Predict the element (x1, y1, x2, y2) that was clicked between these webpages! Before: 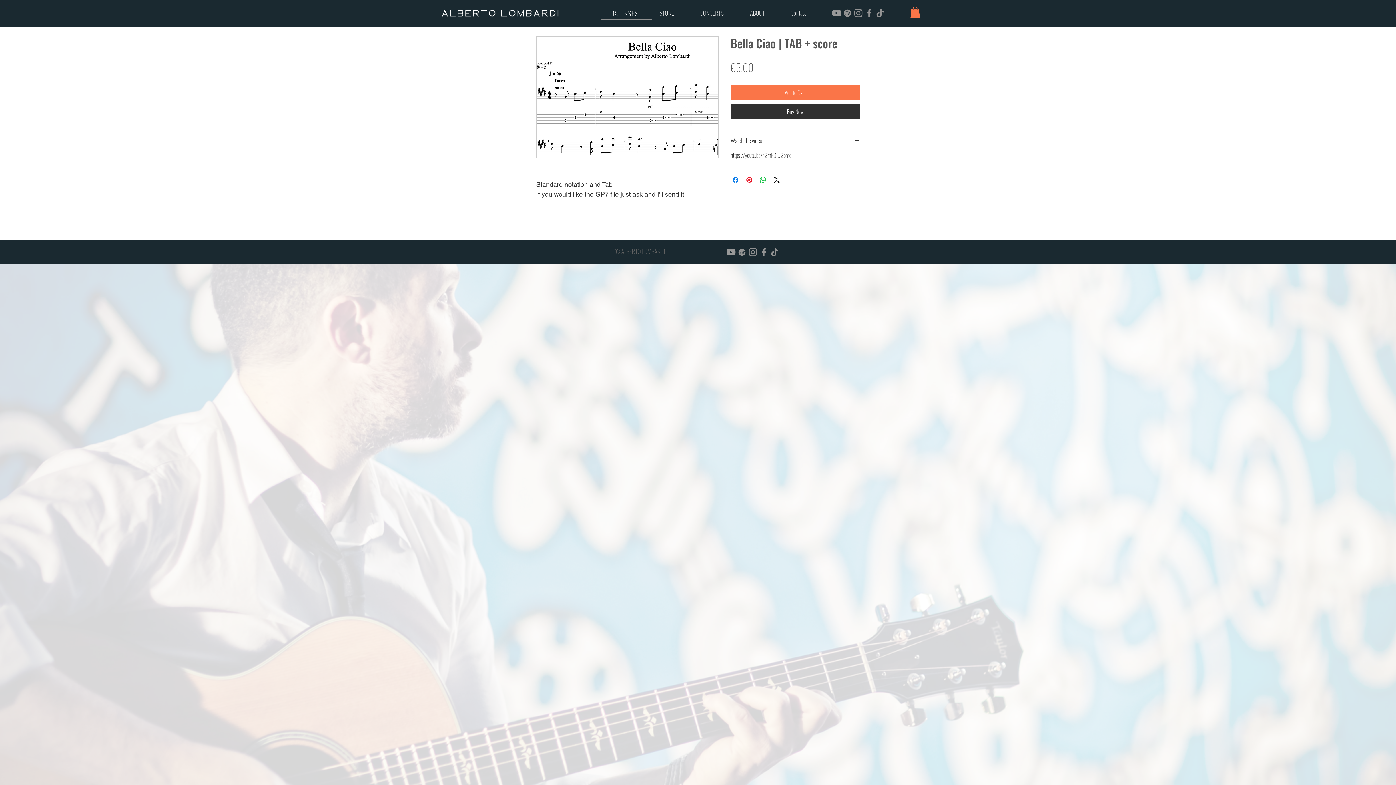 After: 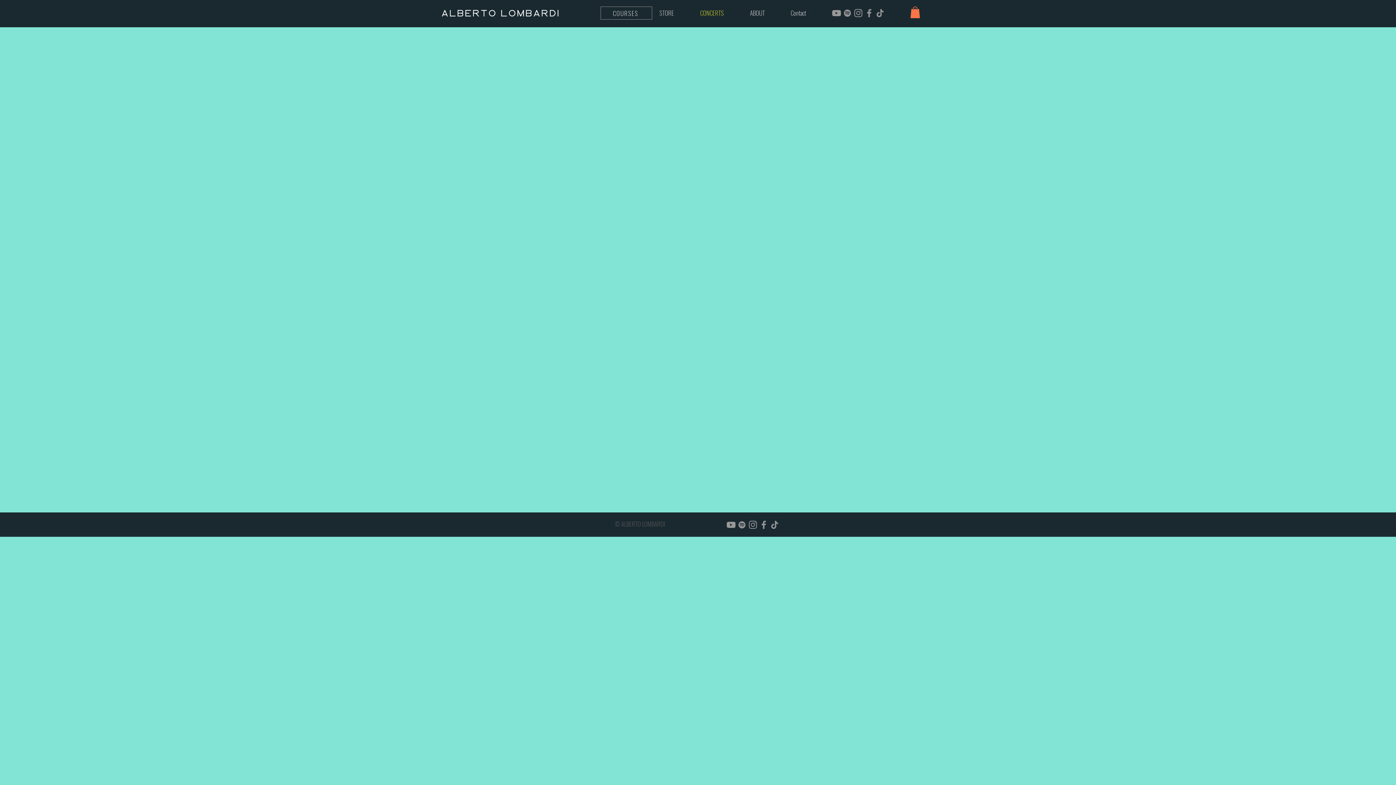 Action: bbox: (694, 6, 744, 19) label: CONCERTS